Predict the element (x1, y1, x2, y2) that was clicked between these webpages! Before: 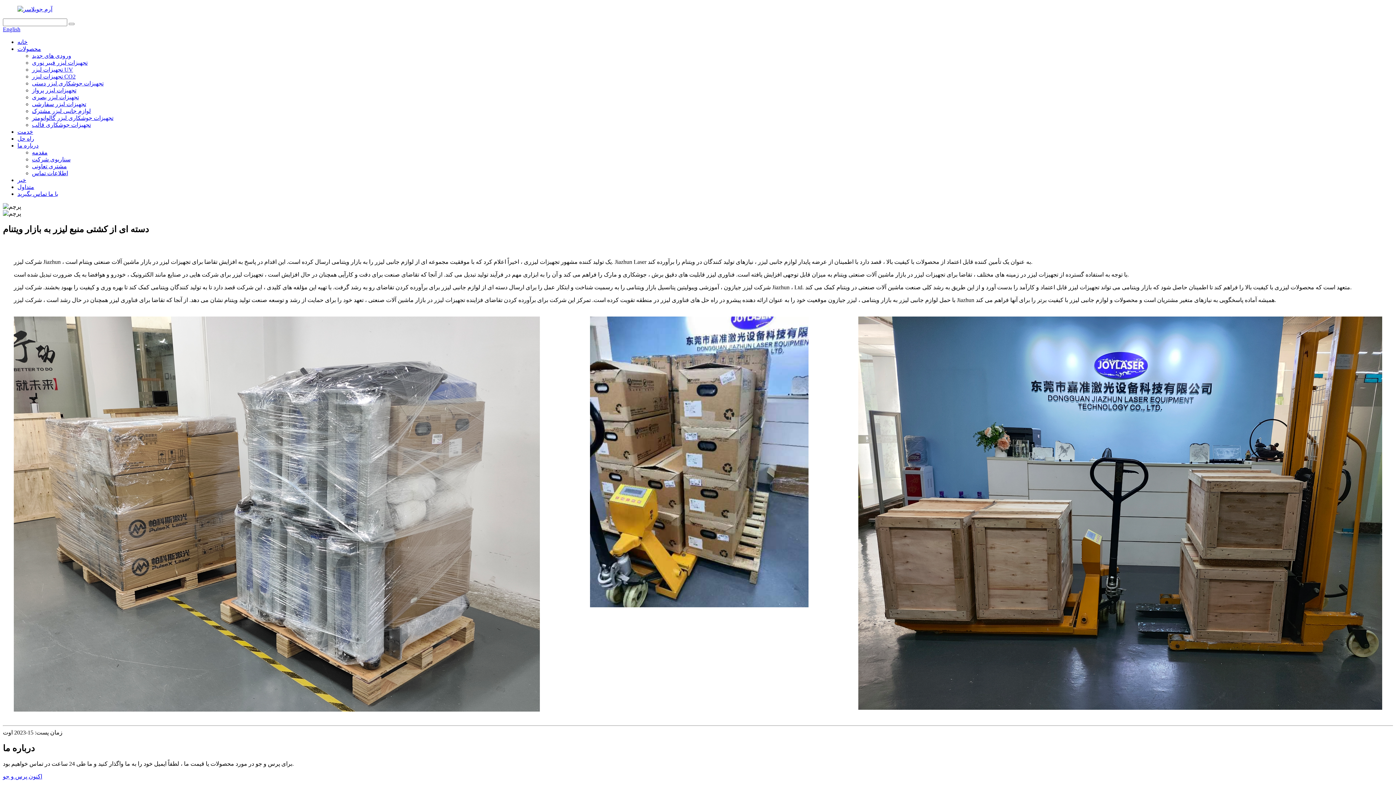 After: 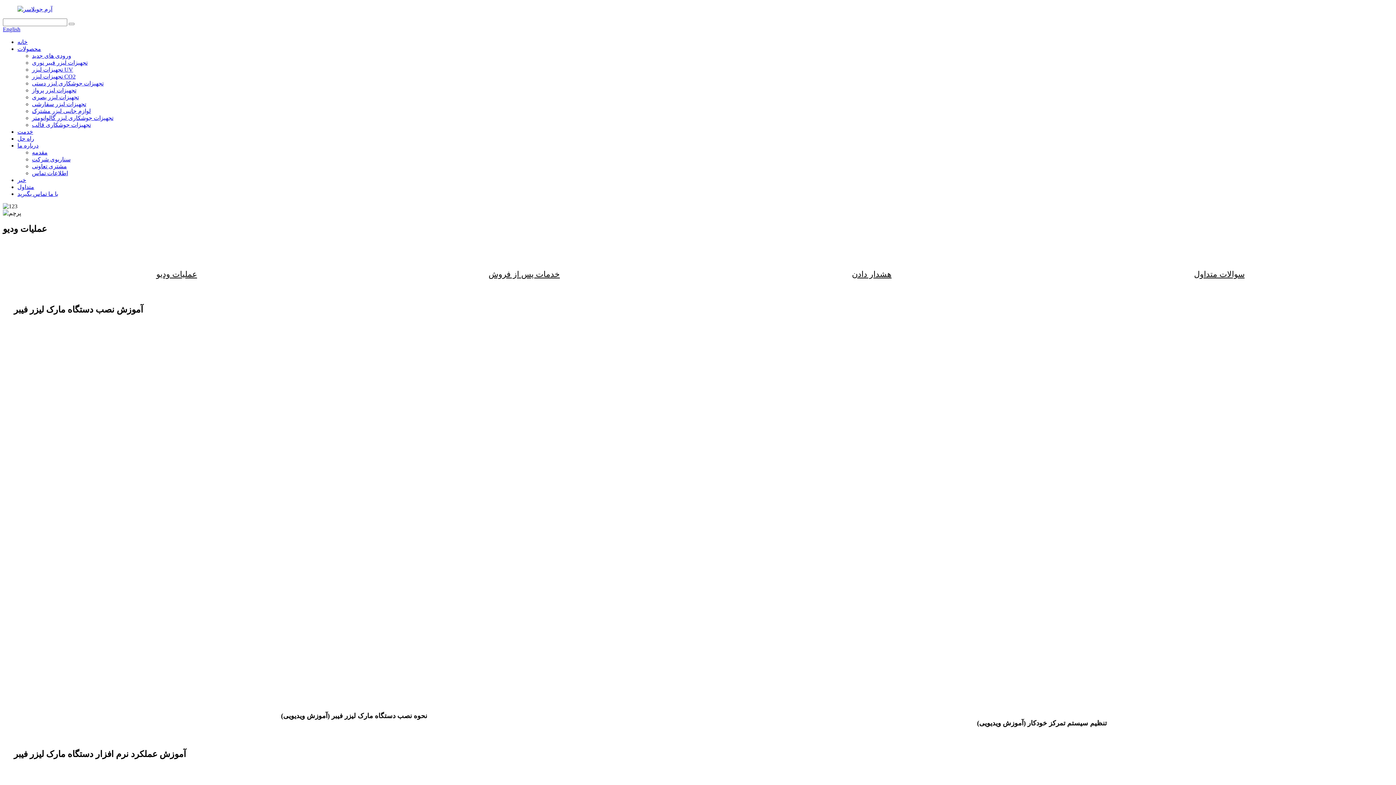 Action: bbox: (17, 128, 33, 134) label: خدمت